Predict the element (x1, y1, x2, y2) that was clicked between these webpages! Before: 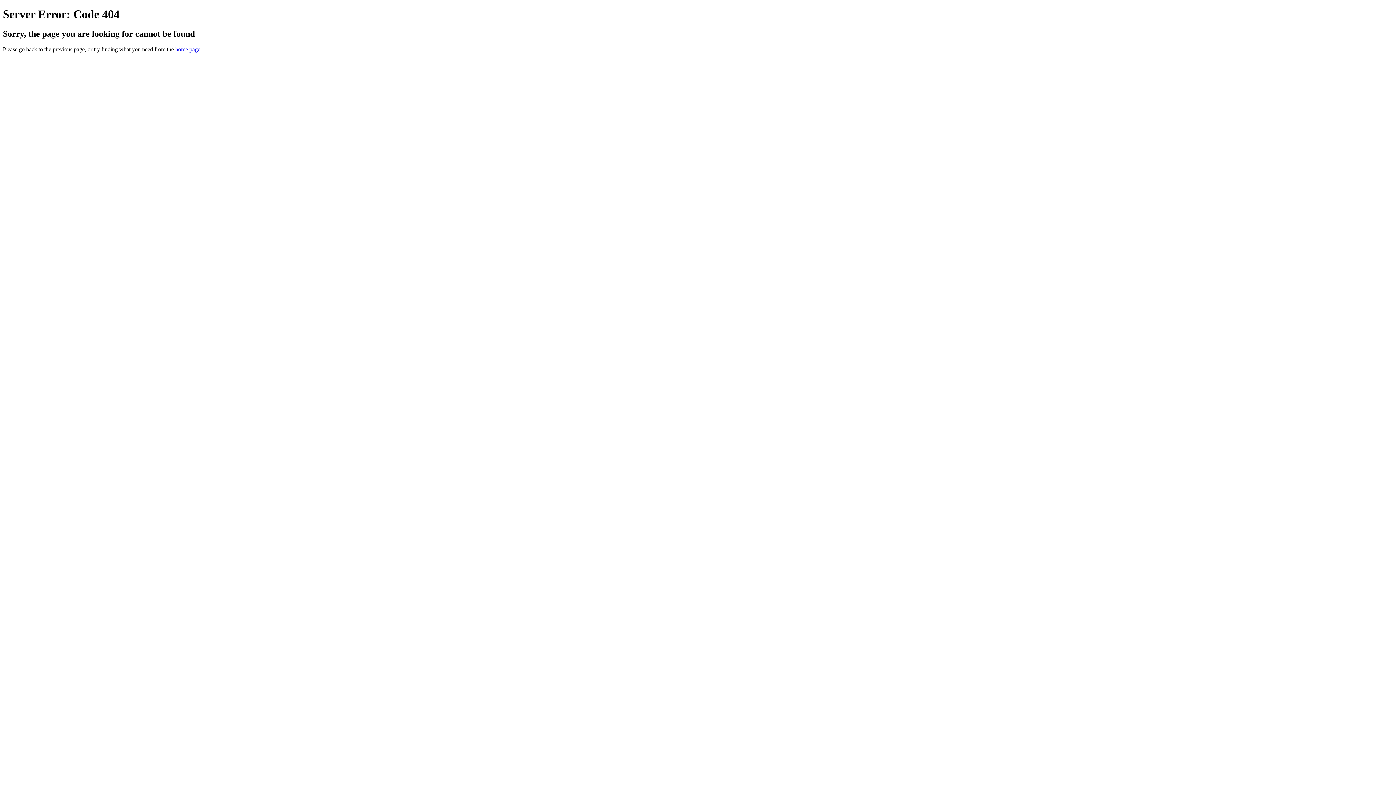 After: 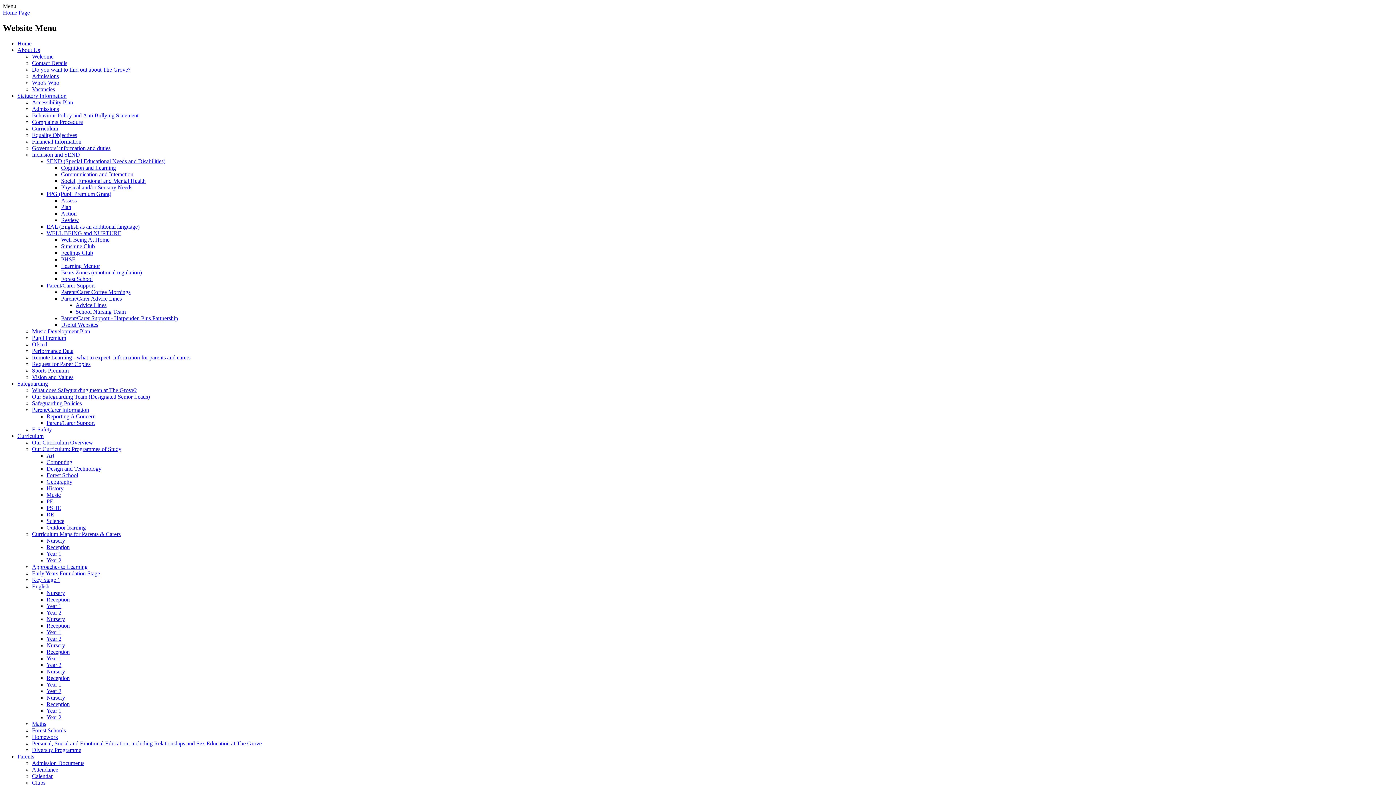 Action: bbox: (175, 46, 200, 52) label: home page